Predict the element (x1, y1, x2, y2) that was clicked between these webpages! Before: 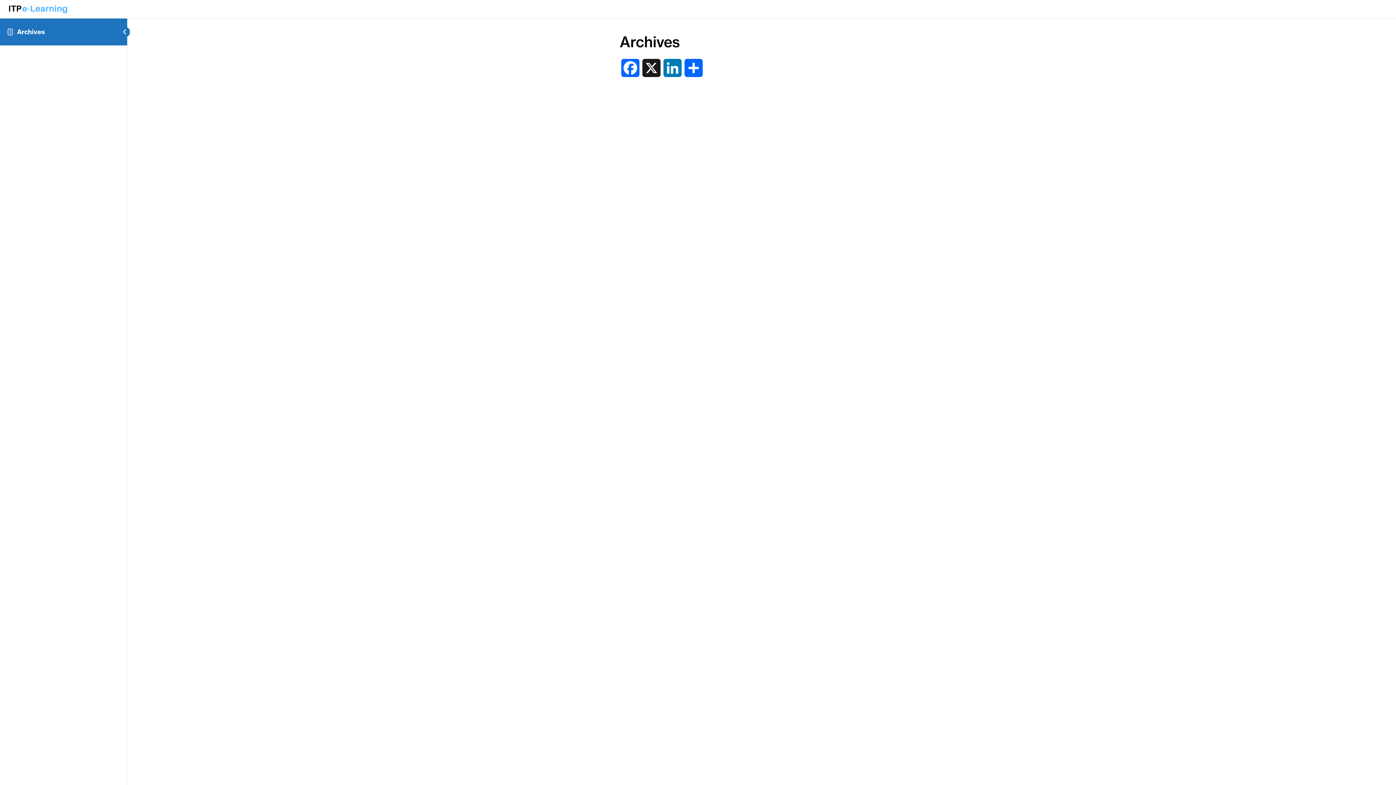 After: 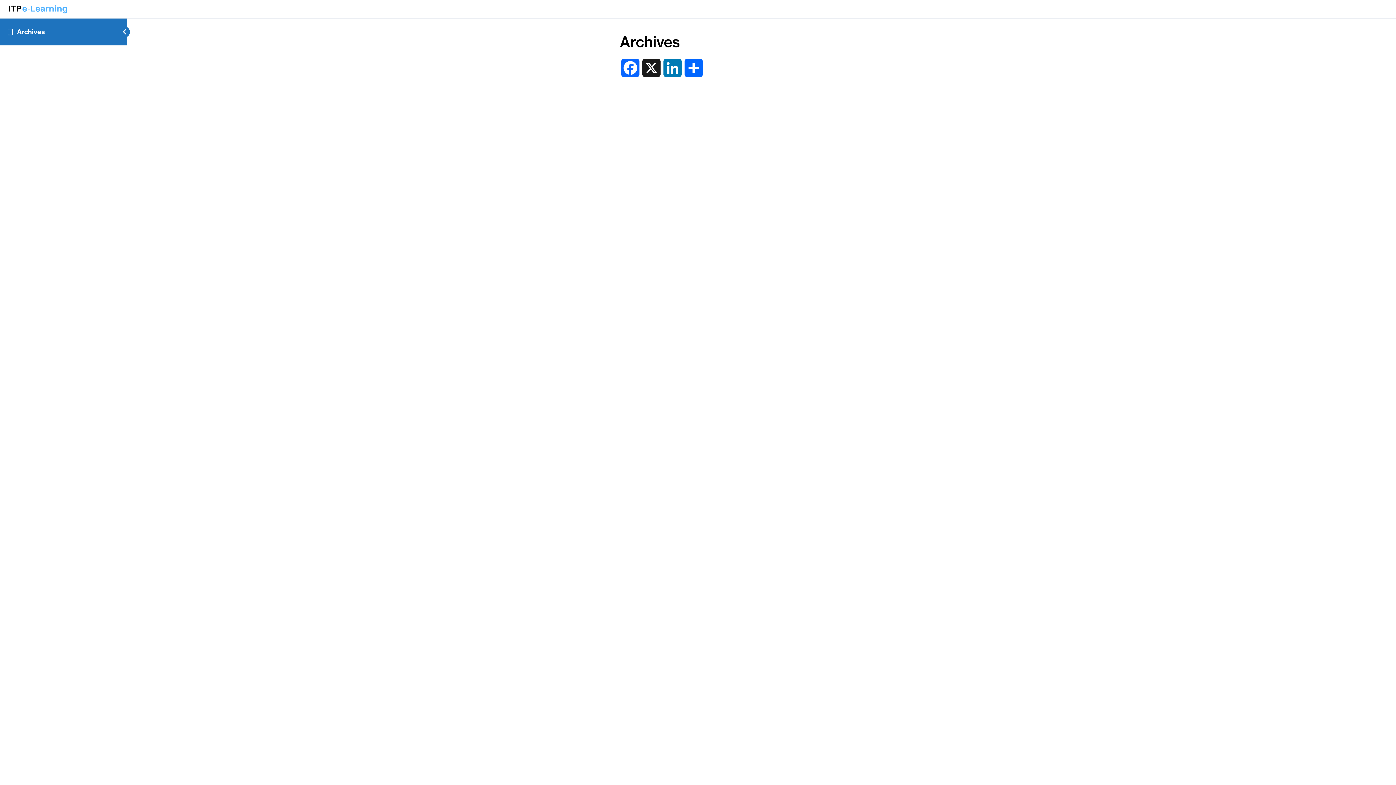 Action: label: Archives bbox: (17, 27, 45, 35)